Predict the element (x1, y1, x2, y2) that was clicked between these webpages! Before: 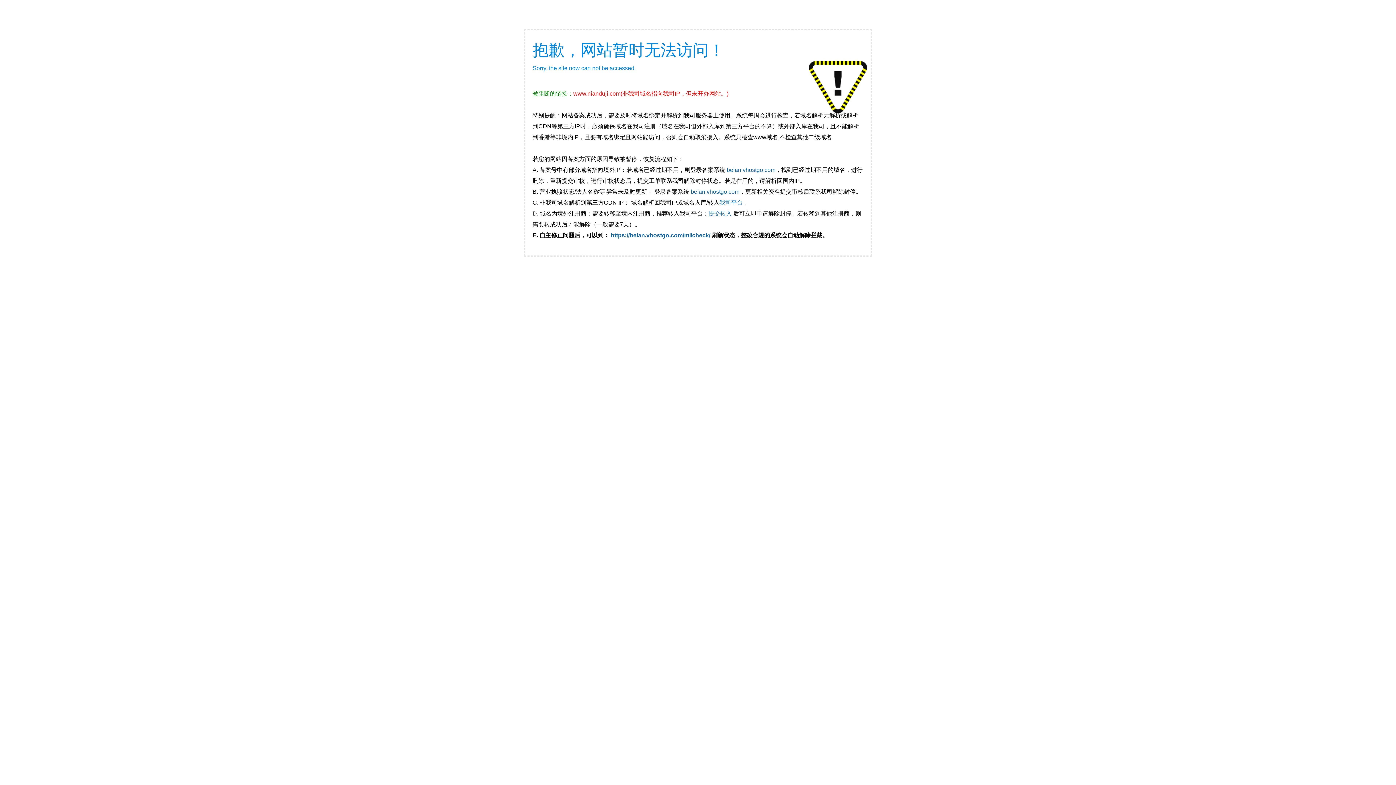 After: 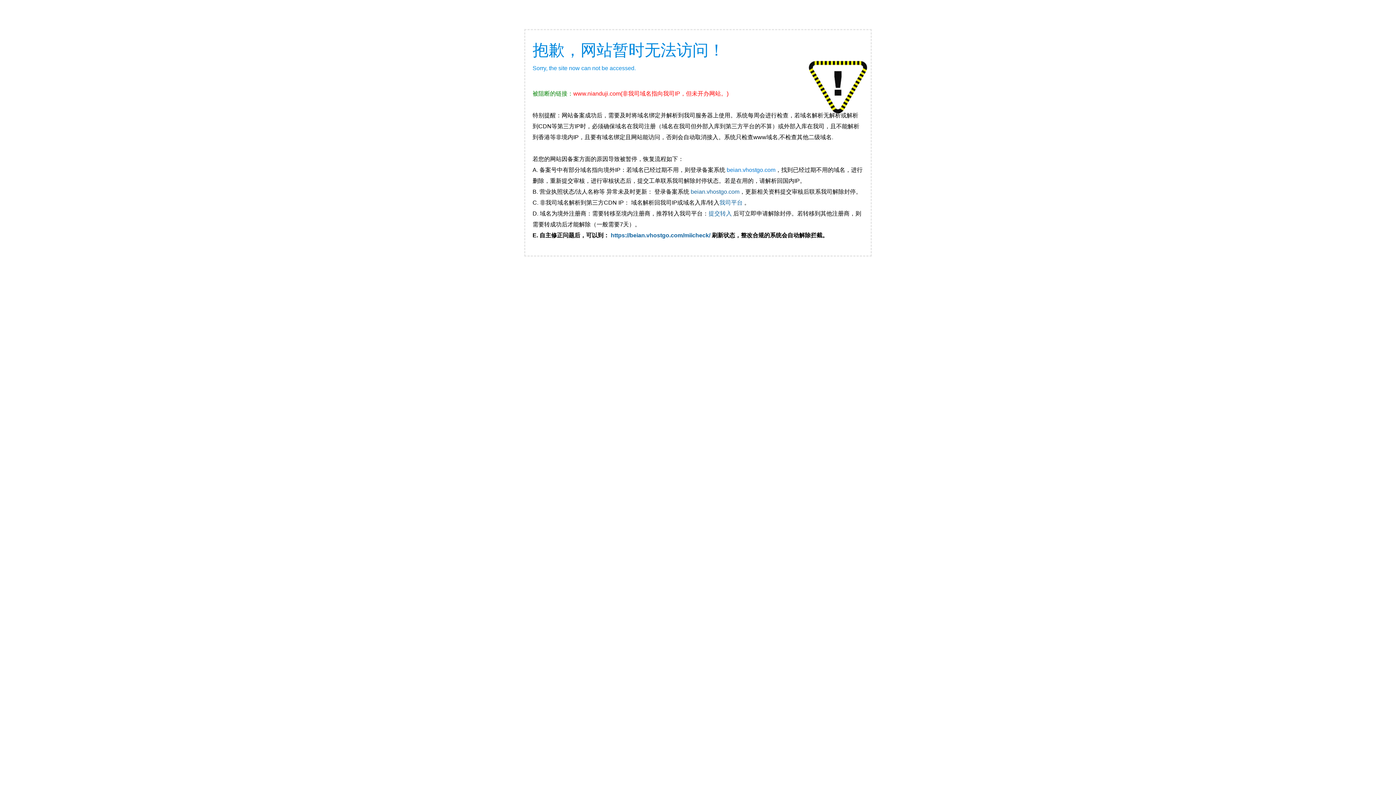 Action: label: beian.vhostgo.com bbox: (726, 166, 775, 173)